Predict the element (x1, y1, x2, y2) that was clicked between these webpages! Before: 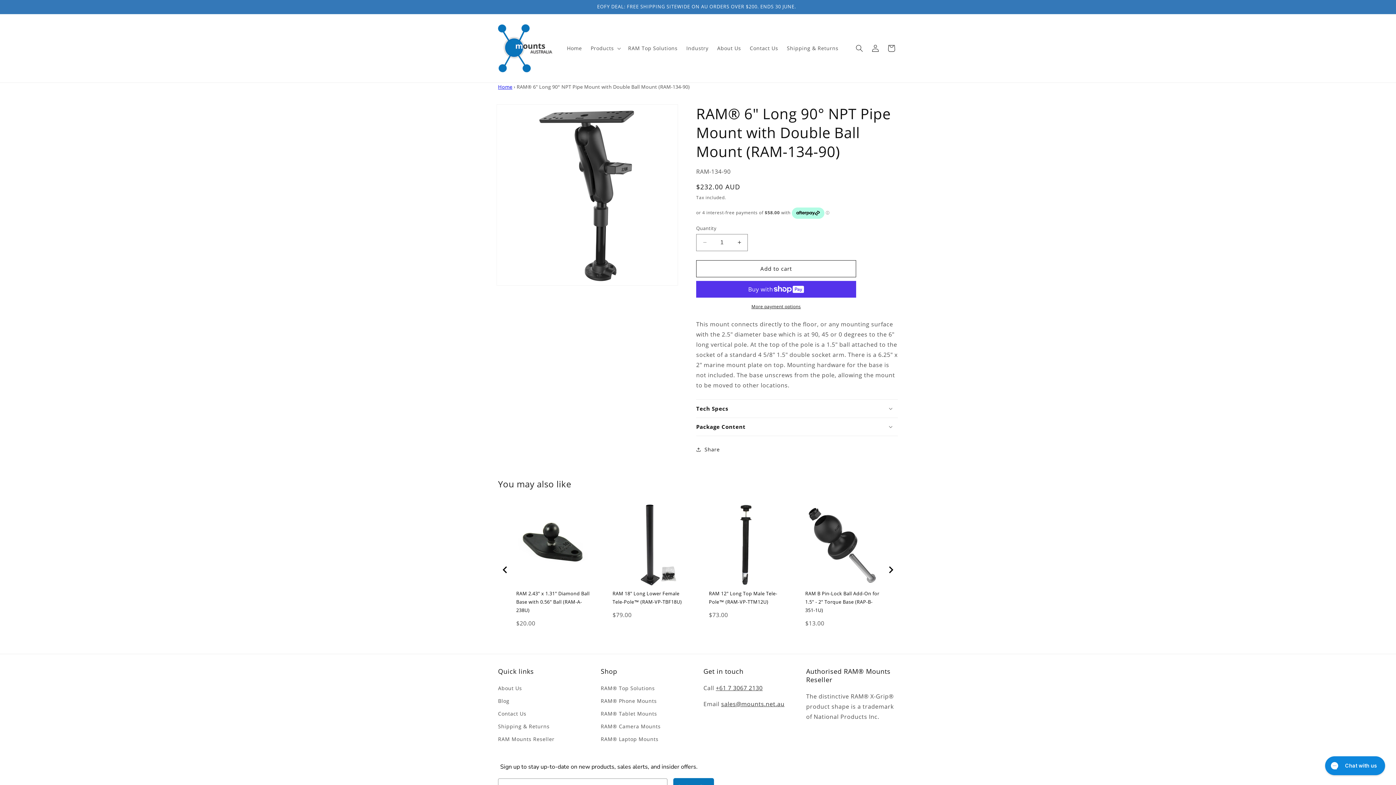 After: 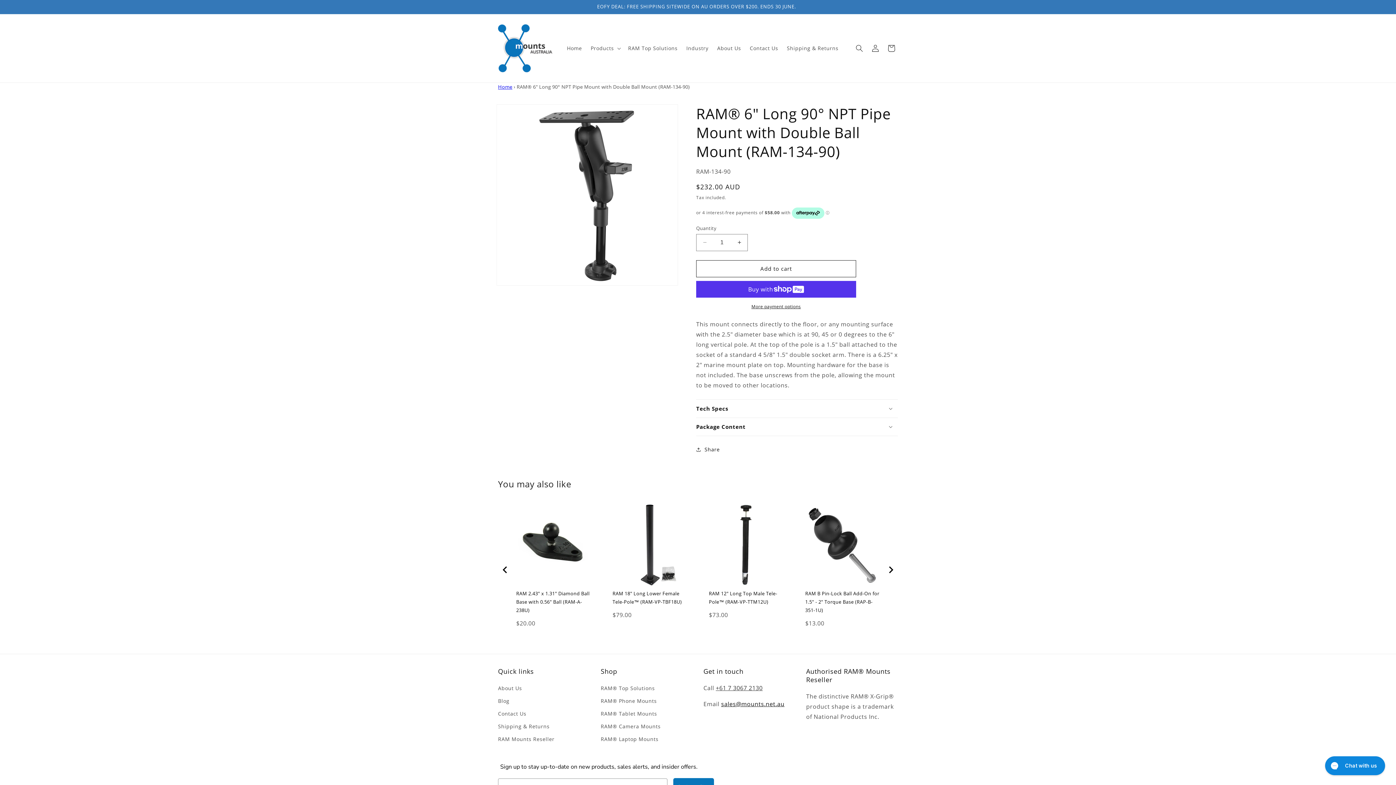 Action: label: sales@mounts.net.au bbox: (721, 700, 784, 708)